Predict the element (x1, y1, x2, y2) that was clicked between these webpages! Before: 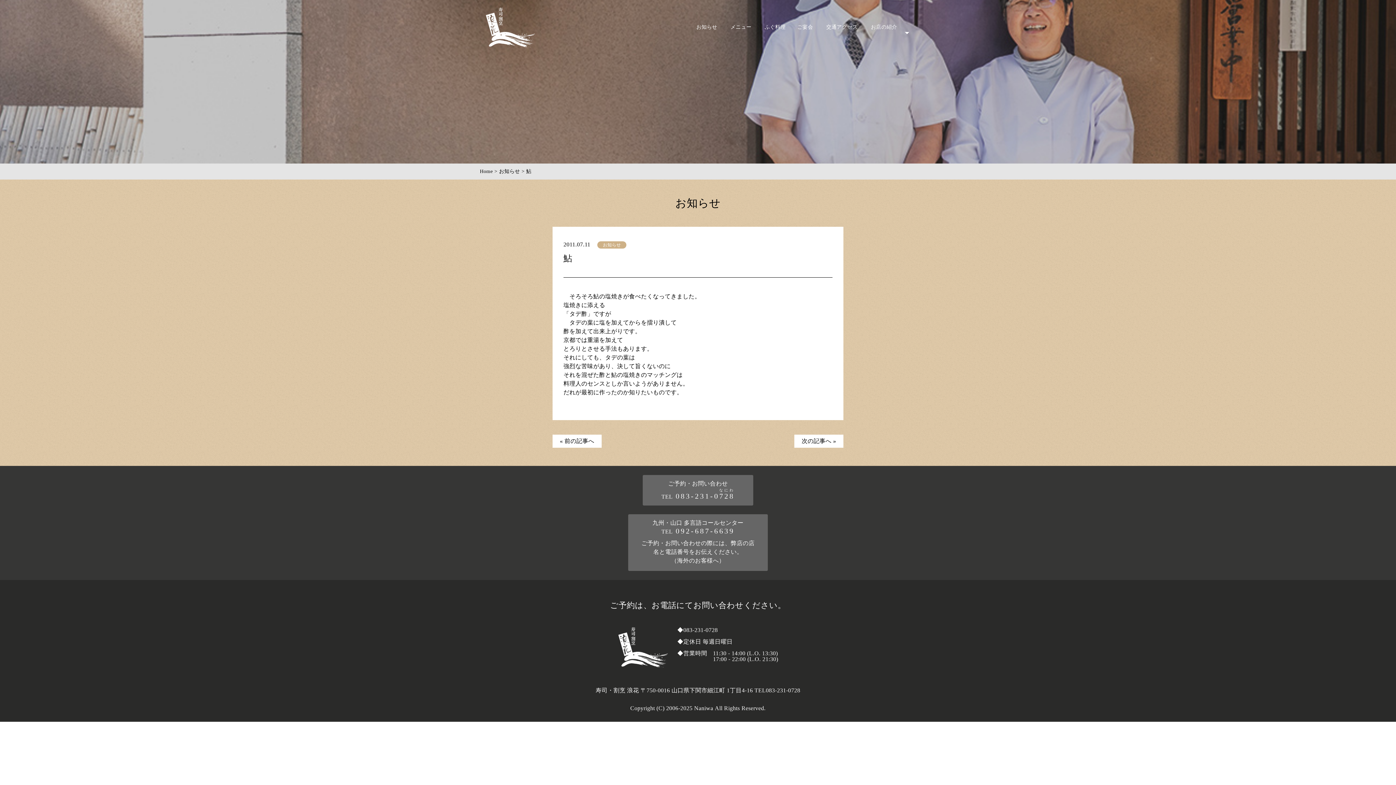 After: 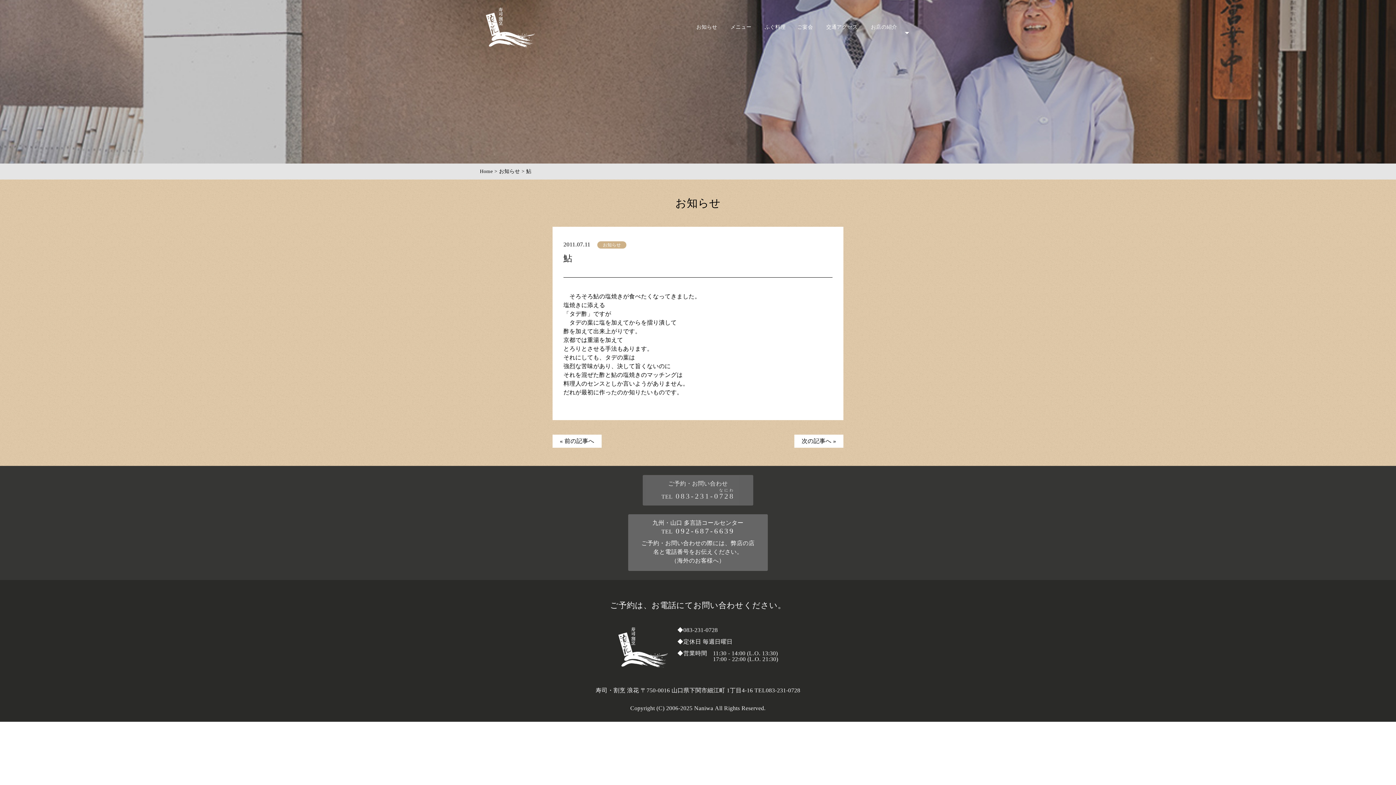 Action: bbox: (642, 475, 753, 505) label: ご予約・お問い合わせ
TEL083-231-07な2に8わ